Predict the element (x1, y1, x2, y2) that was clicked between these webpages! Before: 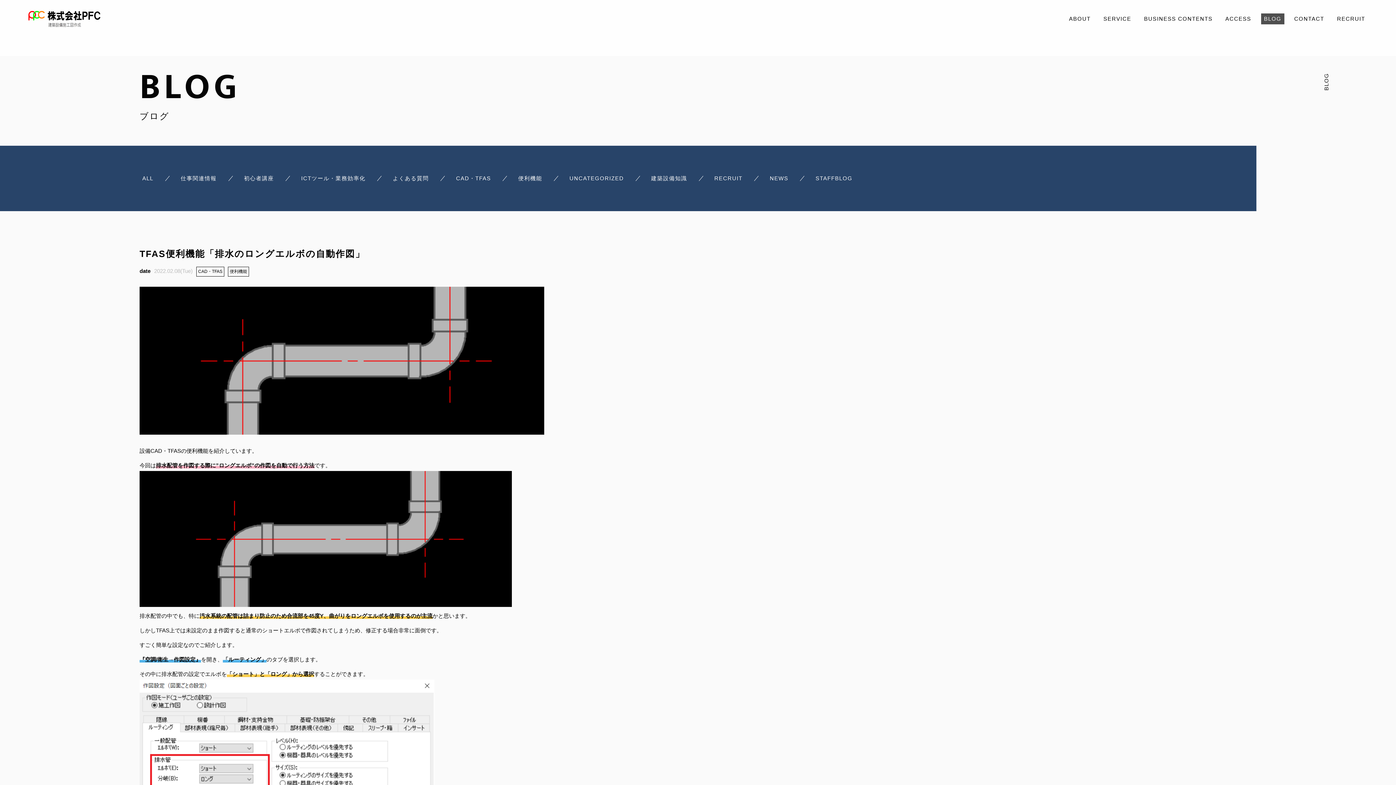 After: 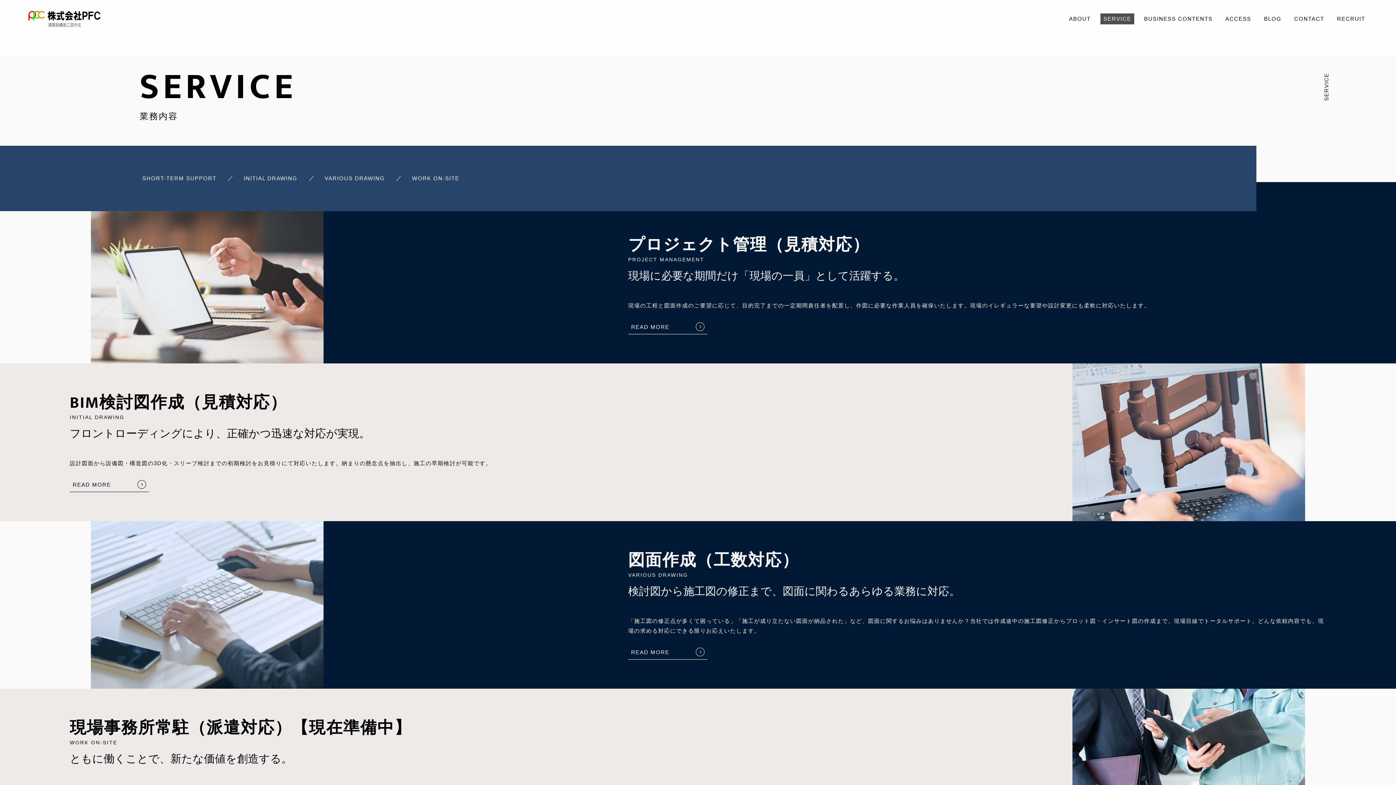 Action: label: SERVICE bbox: (1100, 13, 1134, 24)